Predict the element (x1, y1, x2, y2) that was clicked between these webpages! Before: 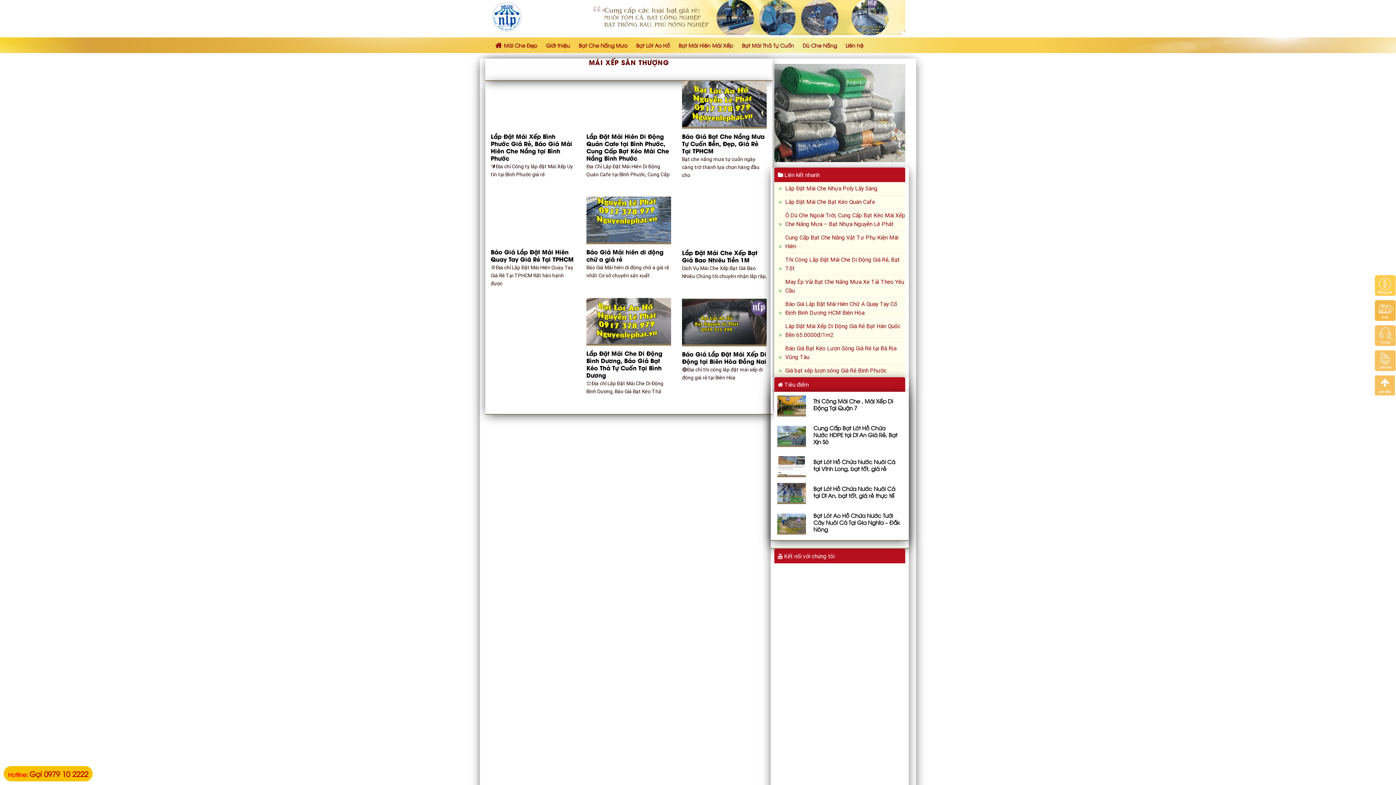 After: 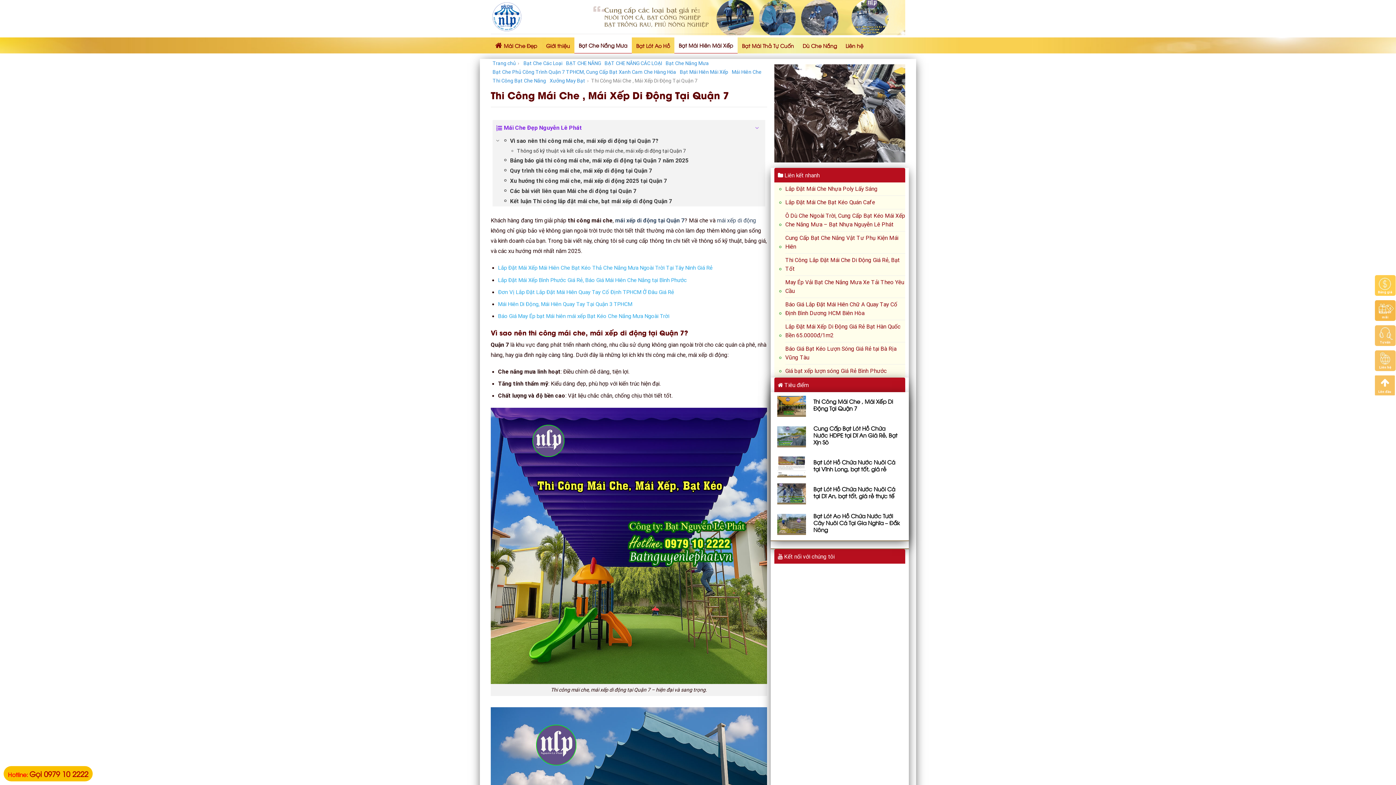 Action: label: 	
Thi Công Mái Che , Mái Xếp Di Động Tại Quận 7 bbox: (777, 393, 902, 418)